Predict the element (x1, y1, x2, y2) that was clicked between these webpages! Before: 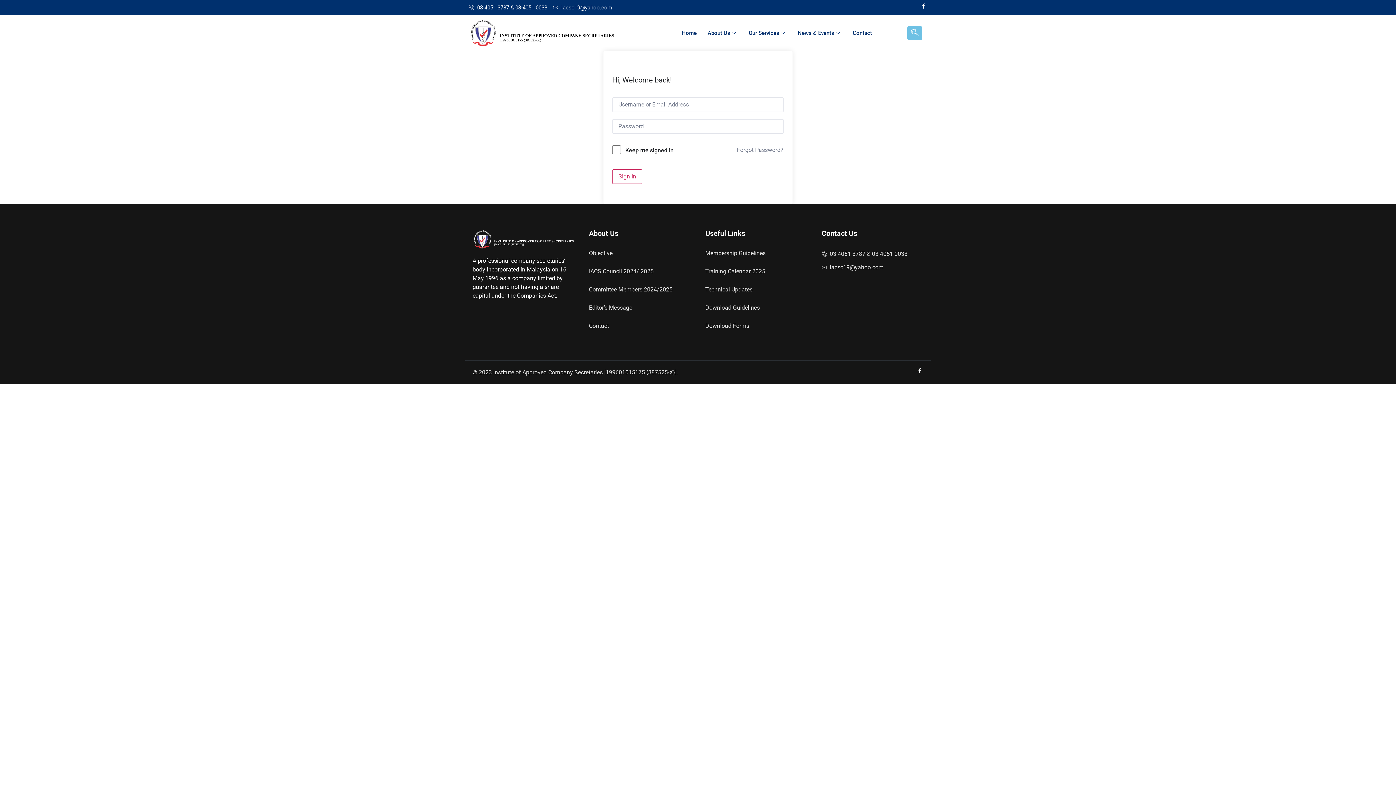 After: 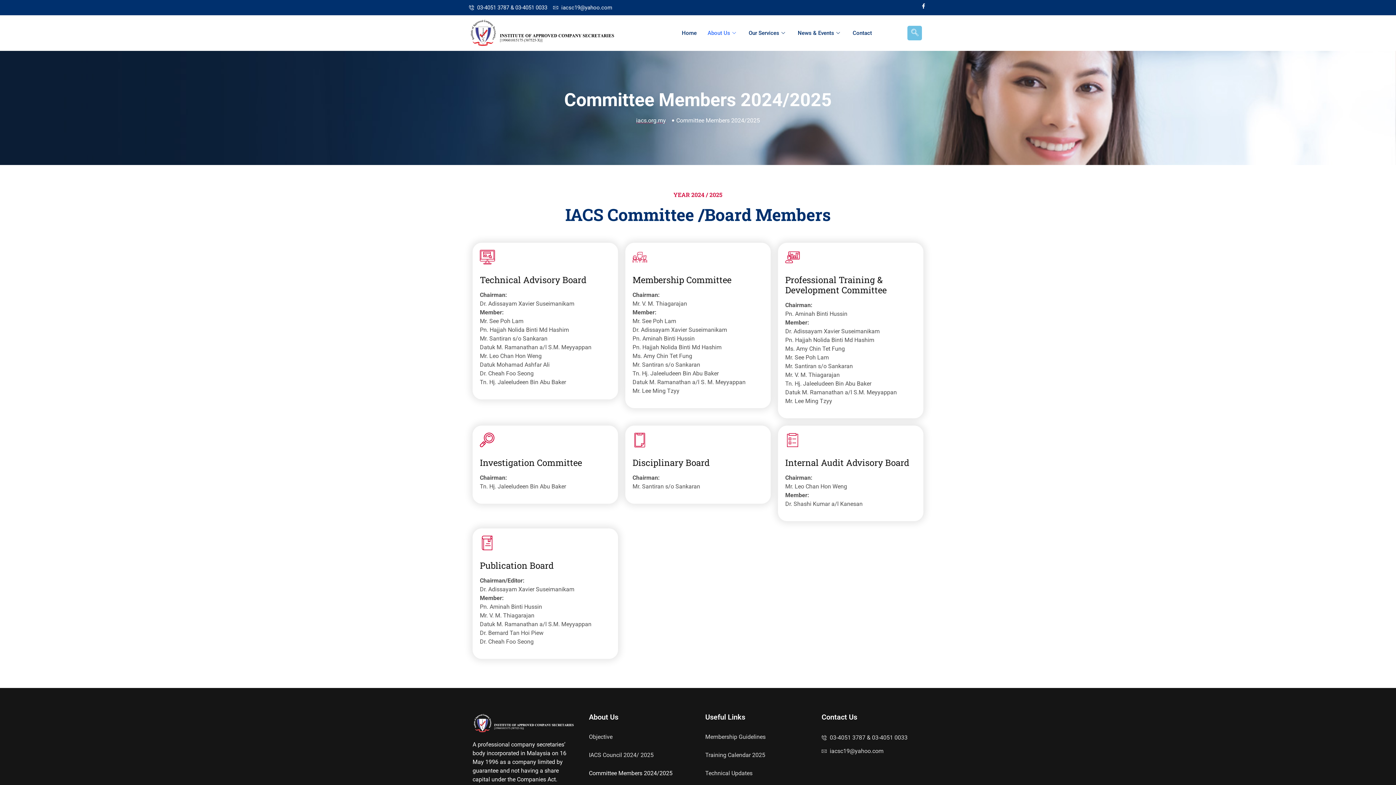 Action: label: Committee Members 2024/2025 bbox: (589, 280, 690, 298)